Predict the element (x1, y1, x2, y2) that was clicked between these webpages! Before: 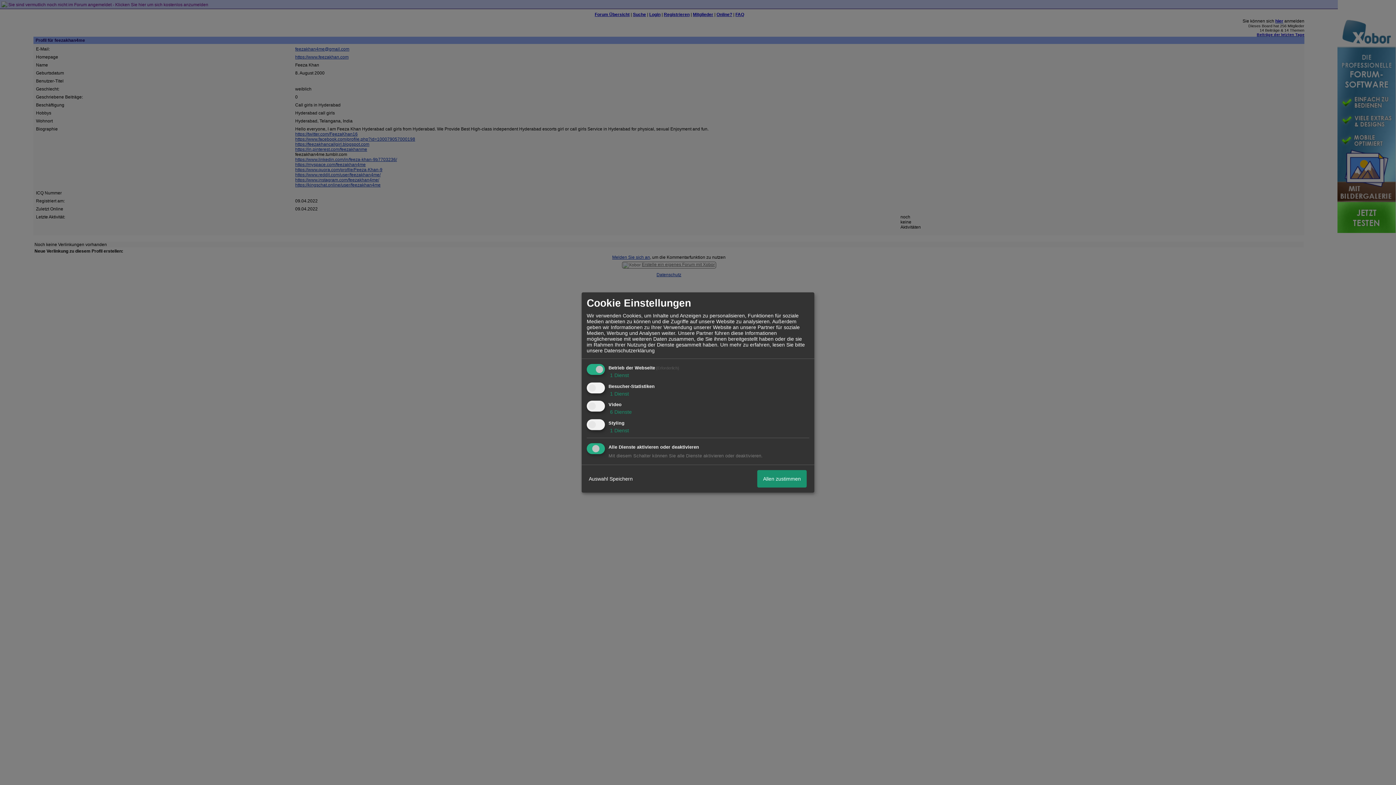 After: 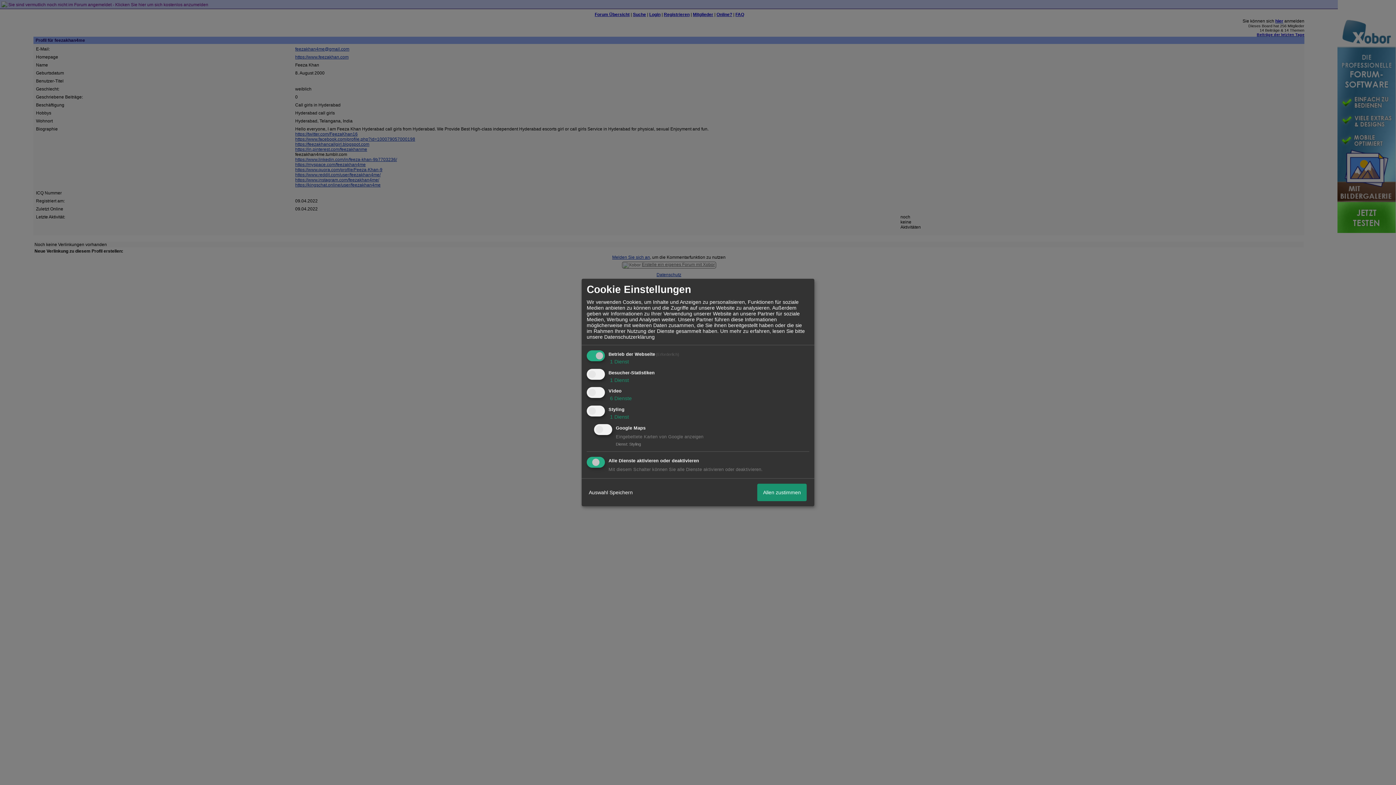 Action: label:  1 Dienst bbox: (608, 427, 629, 433)